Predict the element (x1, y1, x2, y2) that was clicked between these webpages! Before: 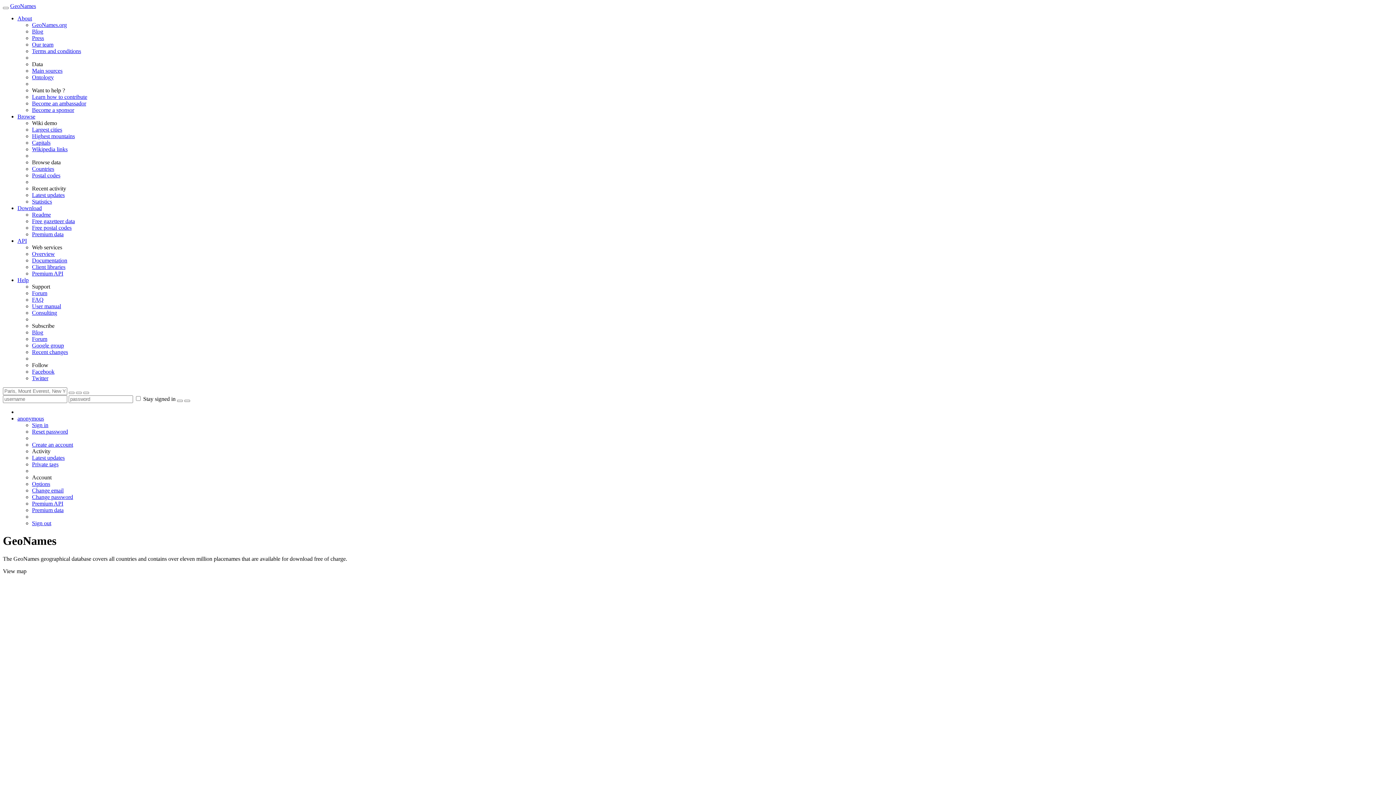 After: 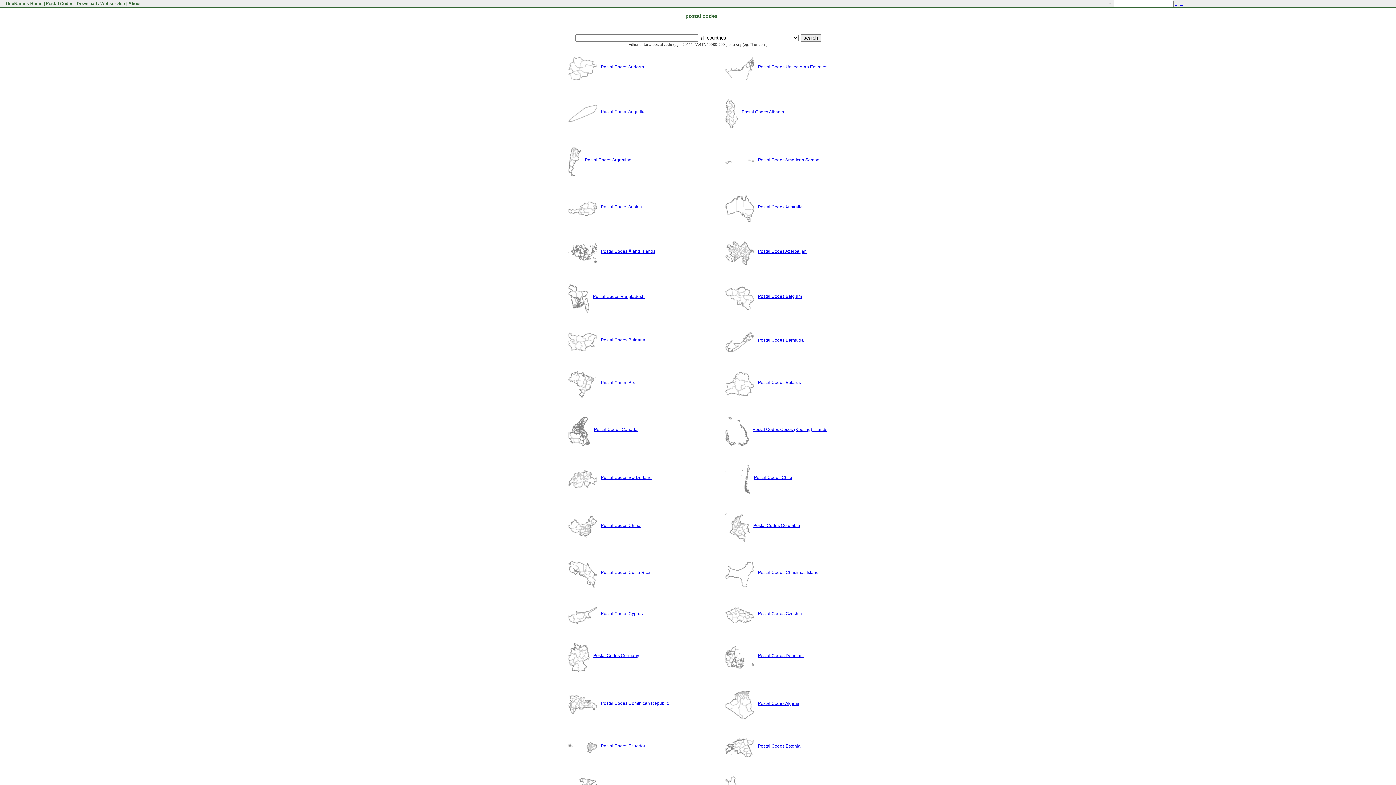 Action: label: Postal codes bbox: (32, 172, 60, 178)